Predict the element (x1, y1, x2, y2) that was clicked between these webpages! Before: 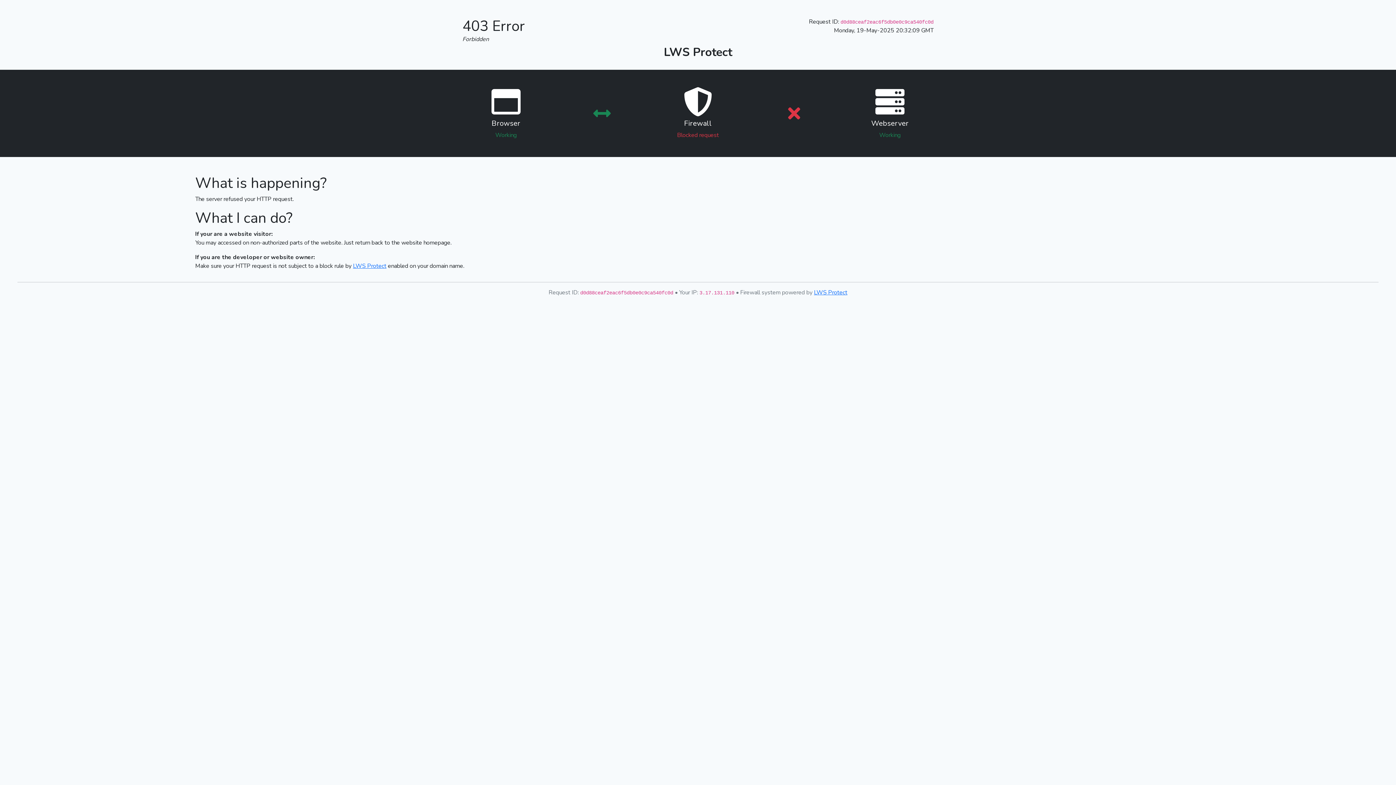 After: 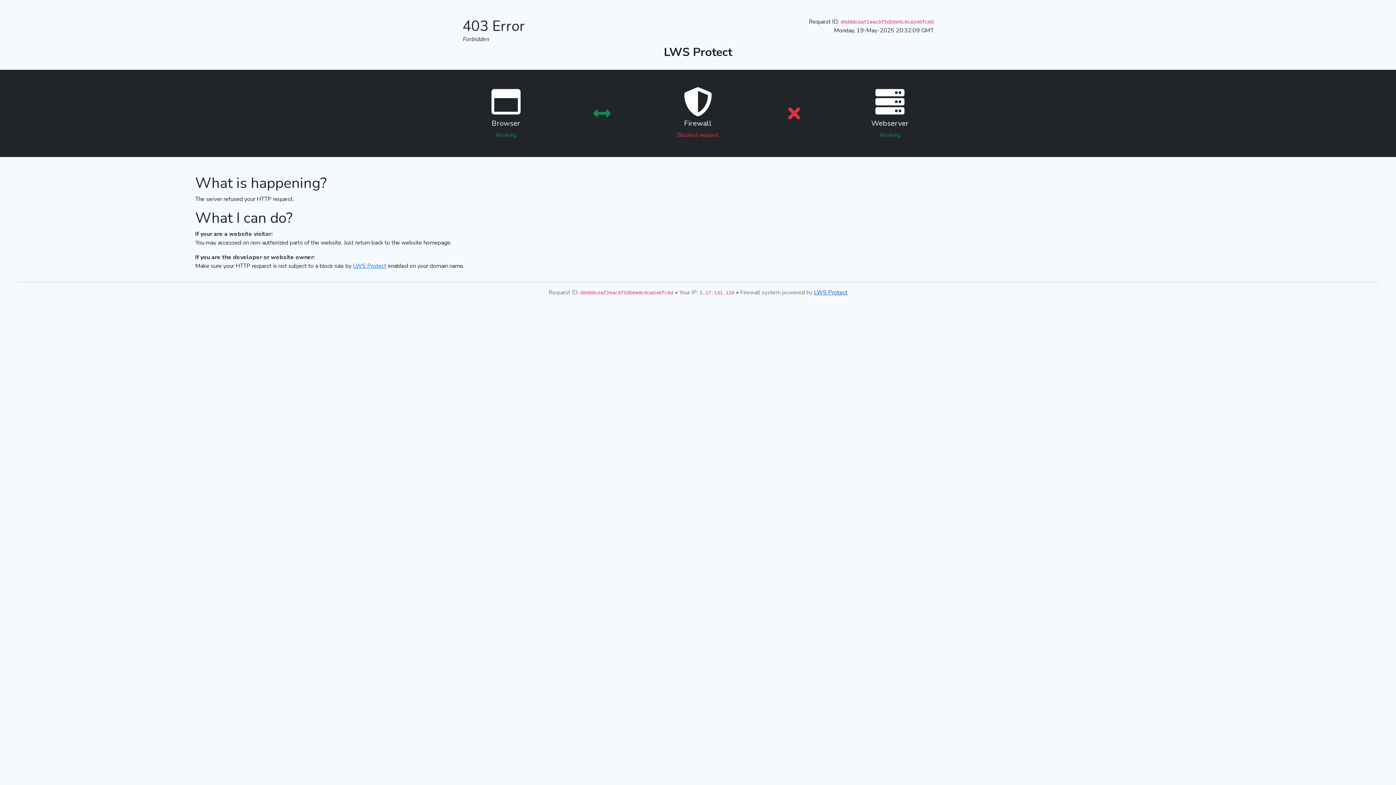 Action: label: LWS Protect bbox: (814, 288, 847, 296)